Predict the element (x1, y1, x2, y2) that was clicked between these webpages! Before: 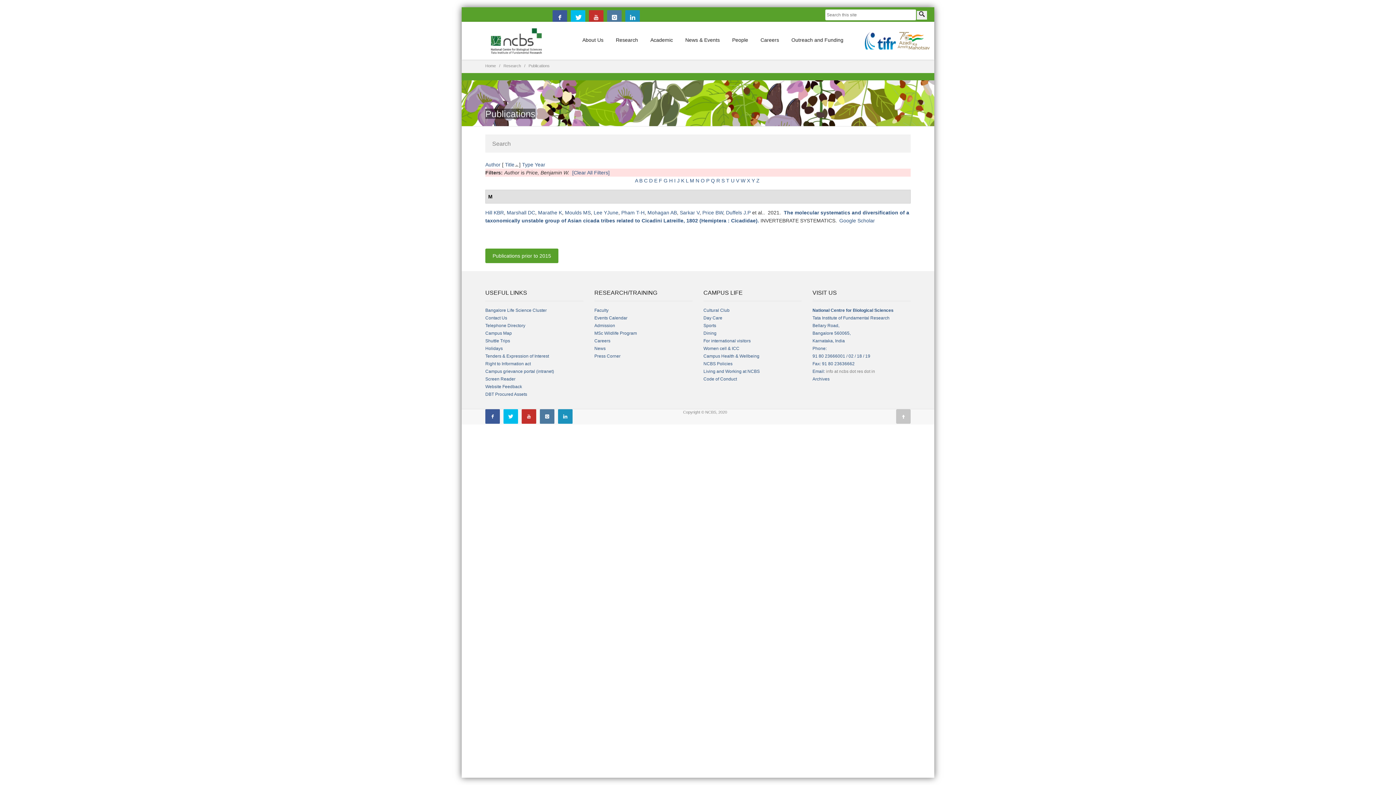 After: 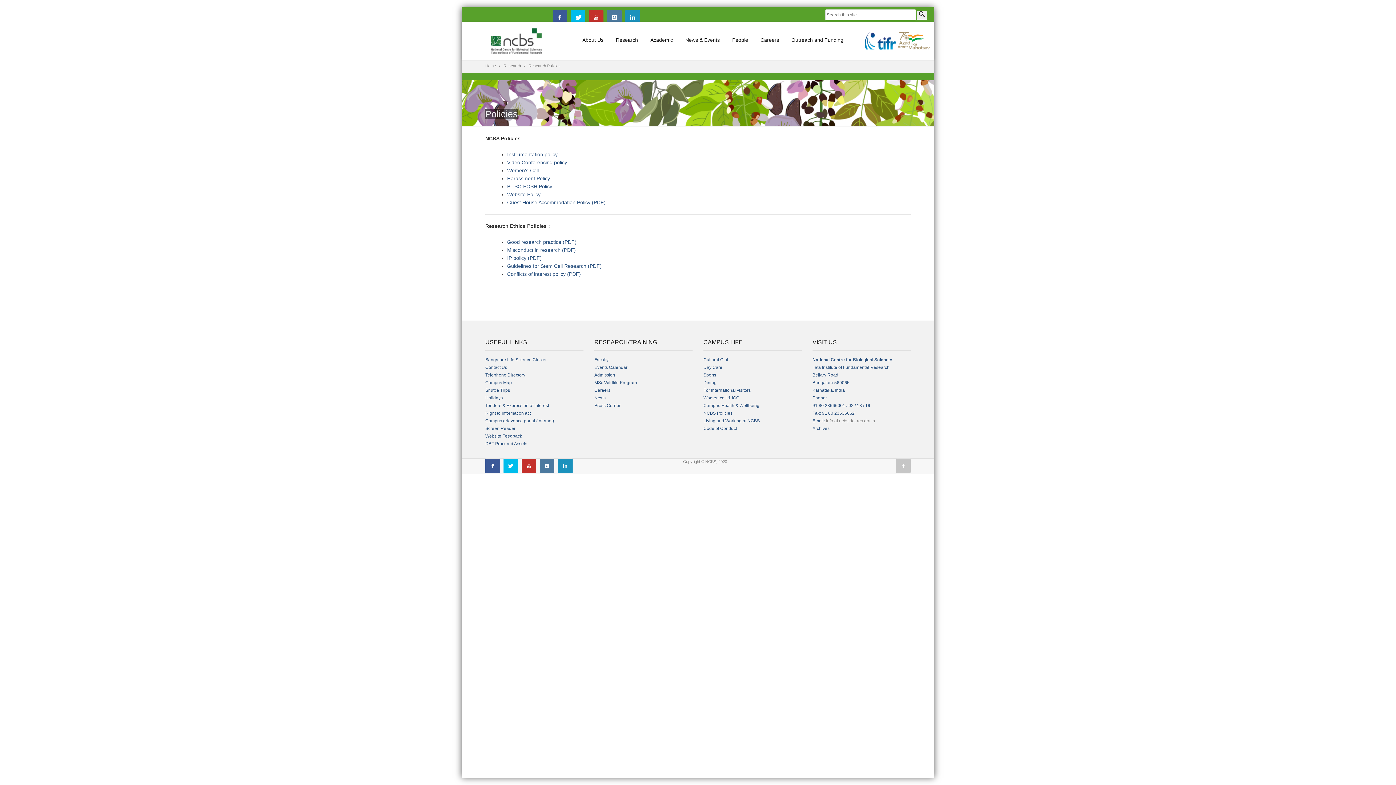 Action: label: Women cell & ICC bbox: (703, 346, 739, 351)